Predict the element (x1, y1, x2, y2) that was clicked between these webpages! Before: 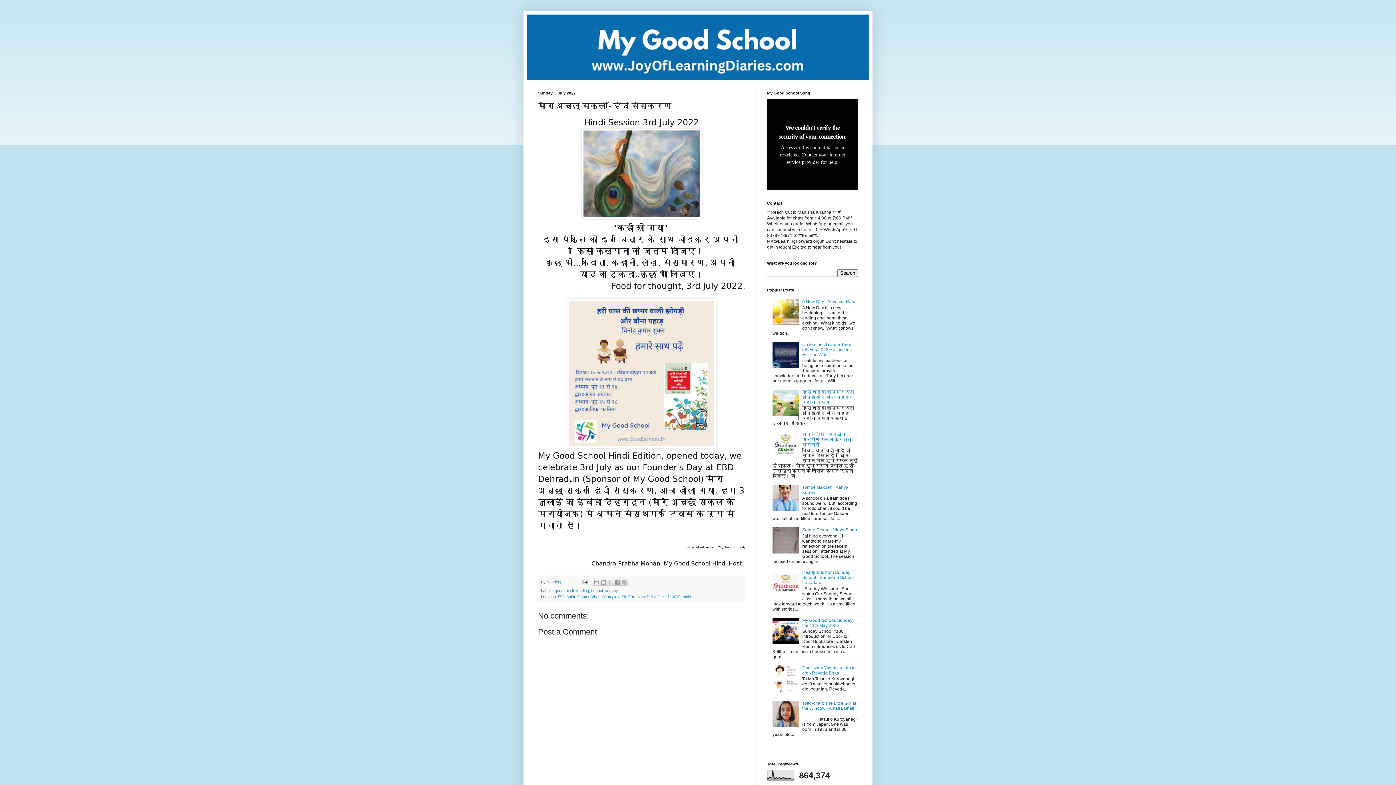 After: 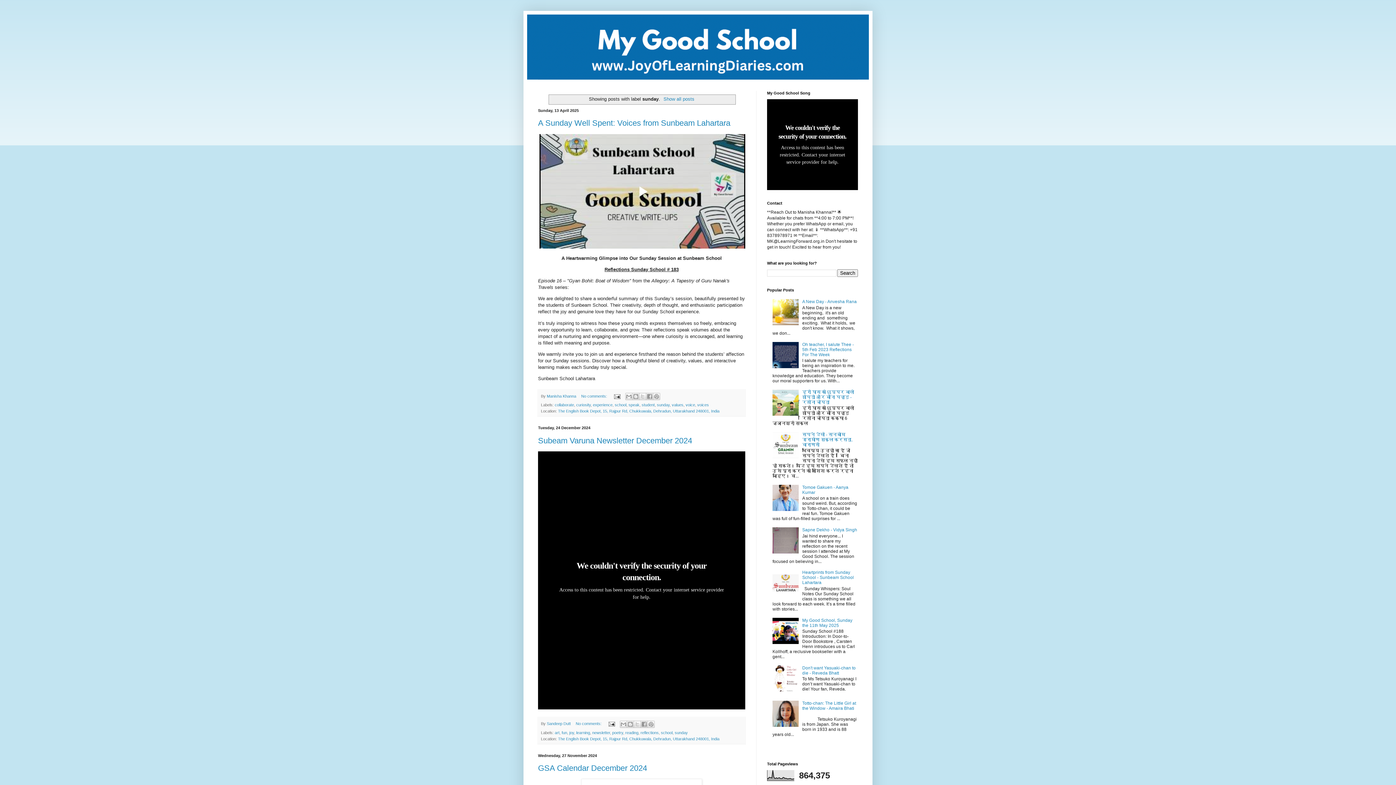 Action: label: sunday bbox: (605, 588, 618, 593)